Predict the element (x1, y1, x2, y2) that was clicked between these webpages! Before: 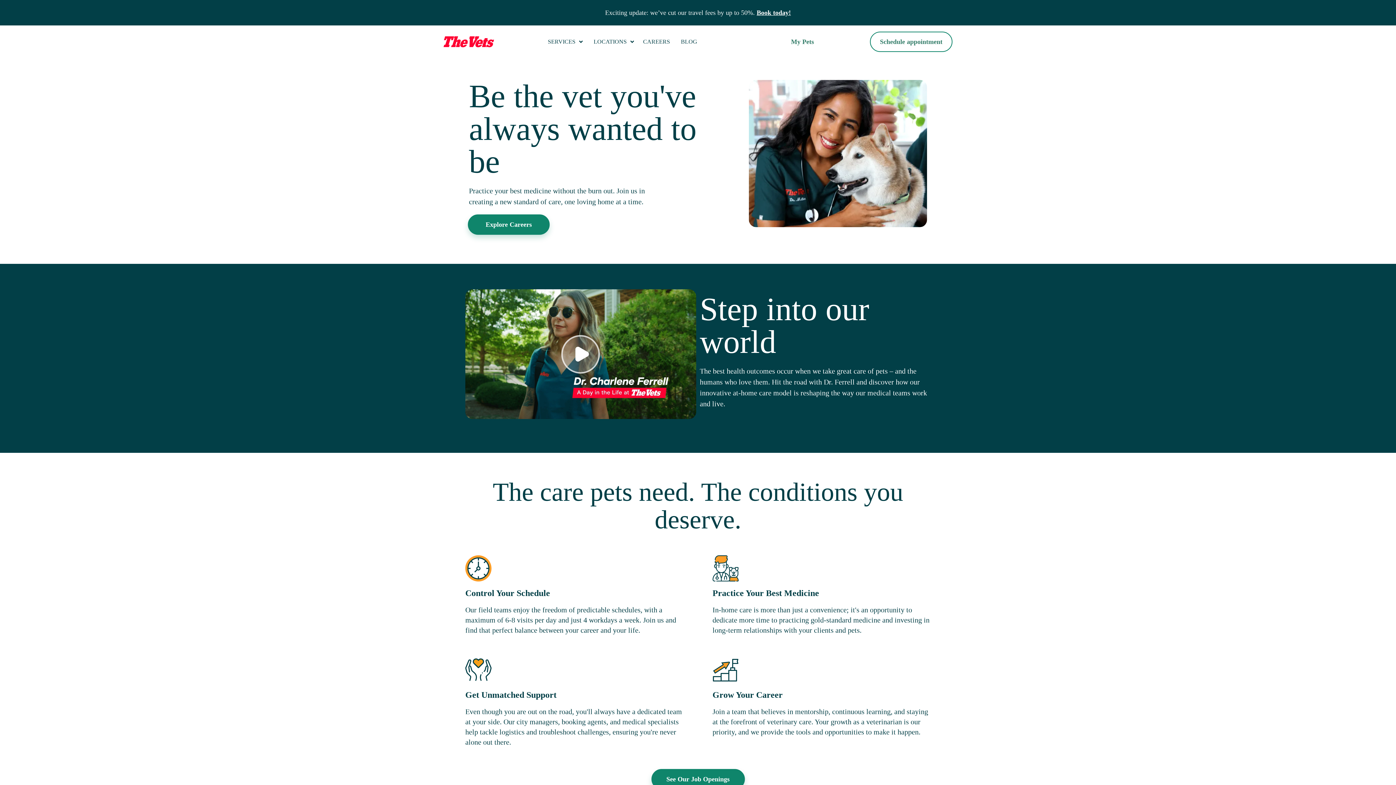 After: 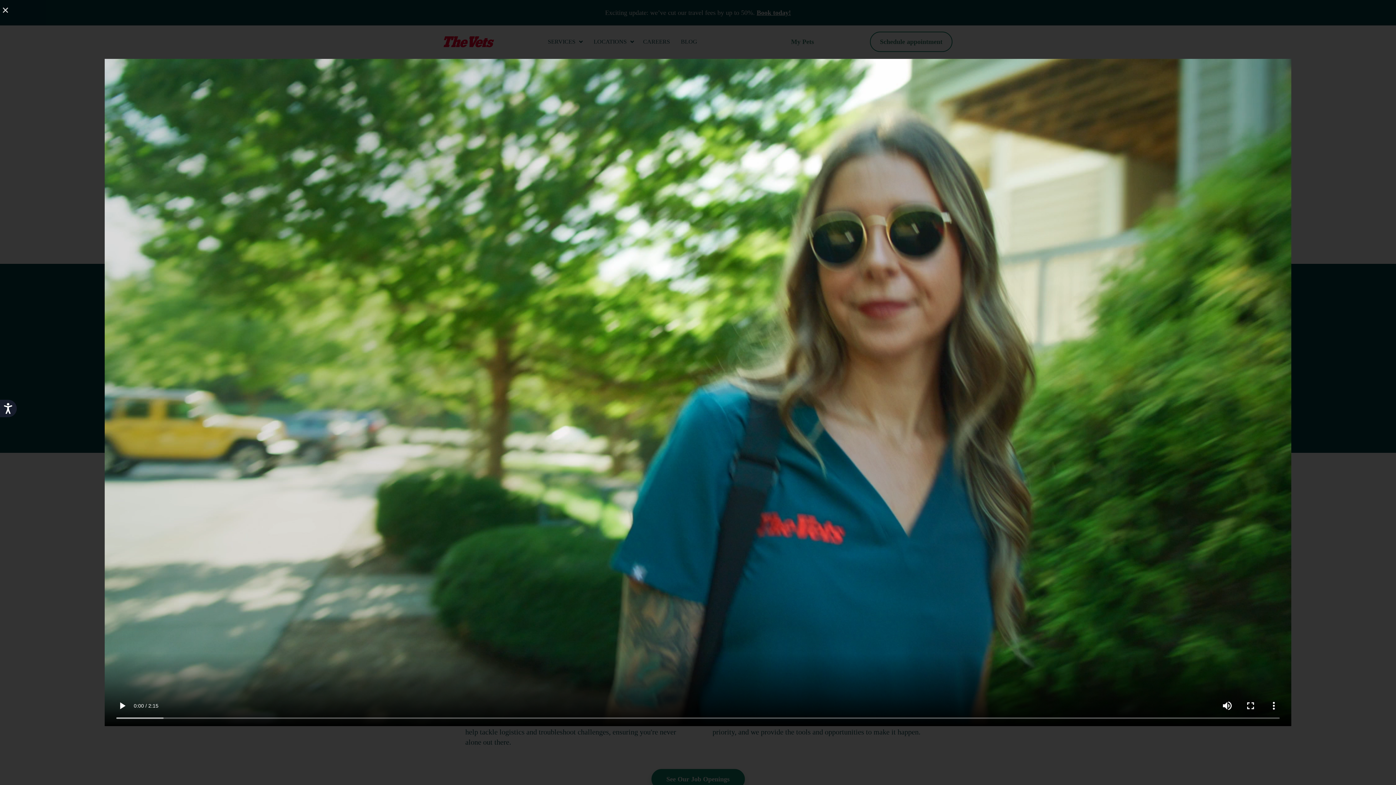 Action: label: Video play button bbox: (561, 335, 600, 373)